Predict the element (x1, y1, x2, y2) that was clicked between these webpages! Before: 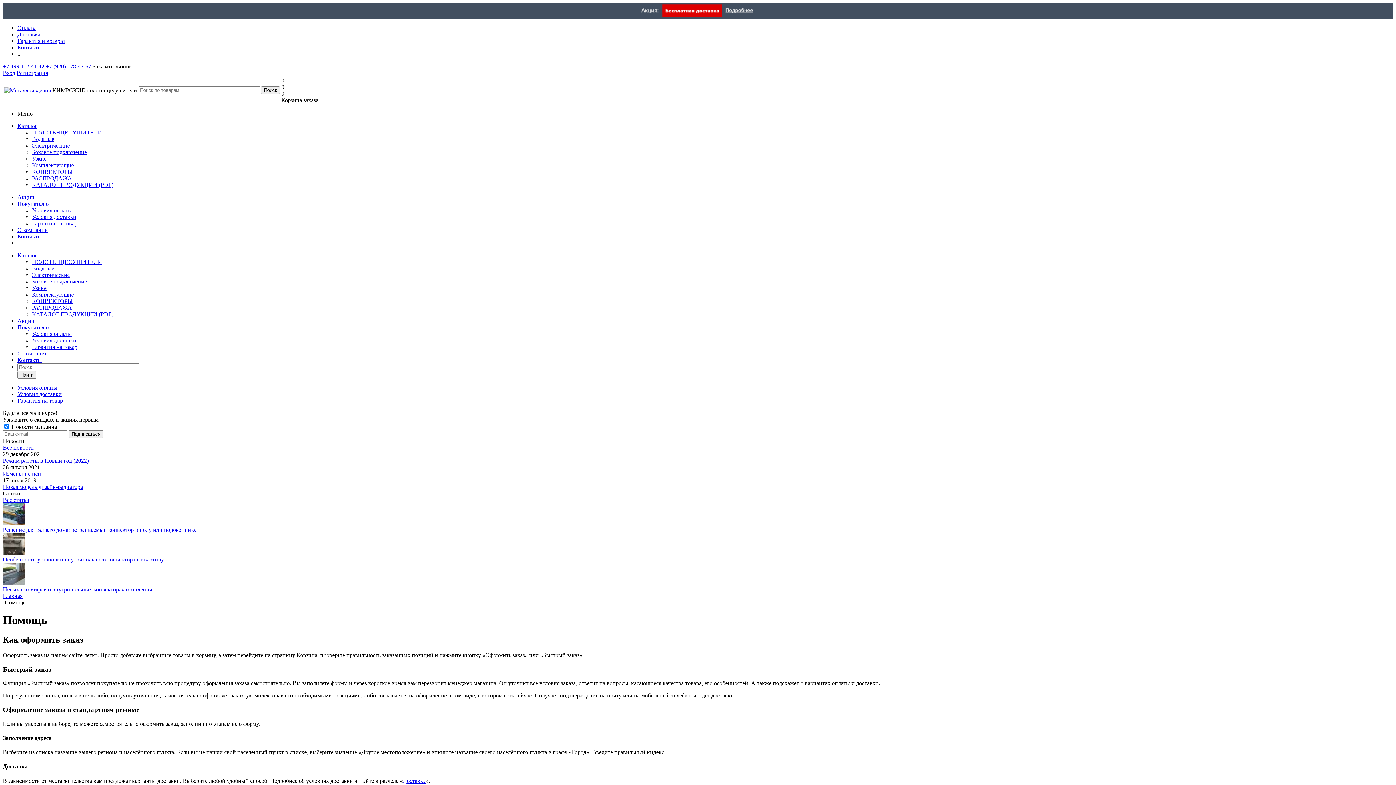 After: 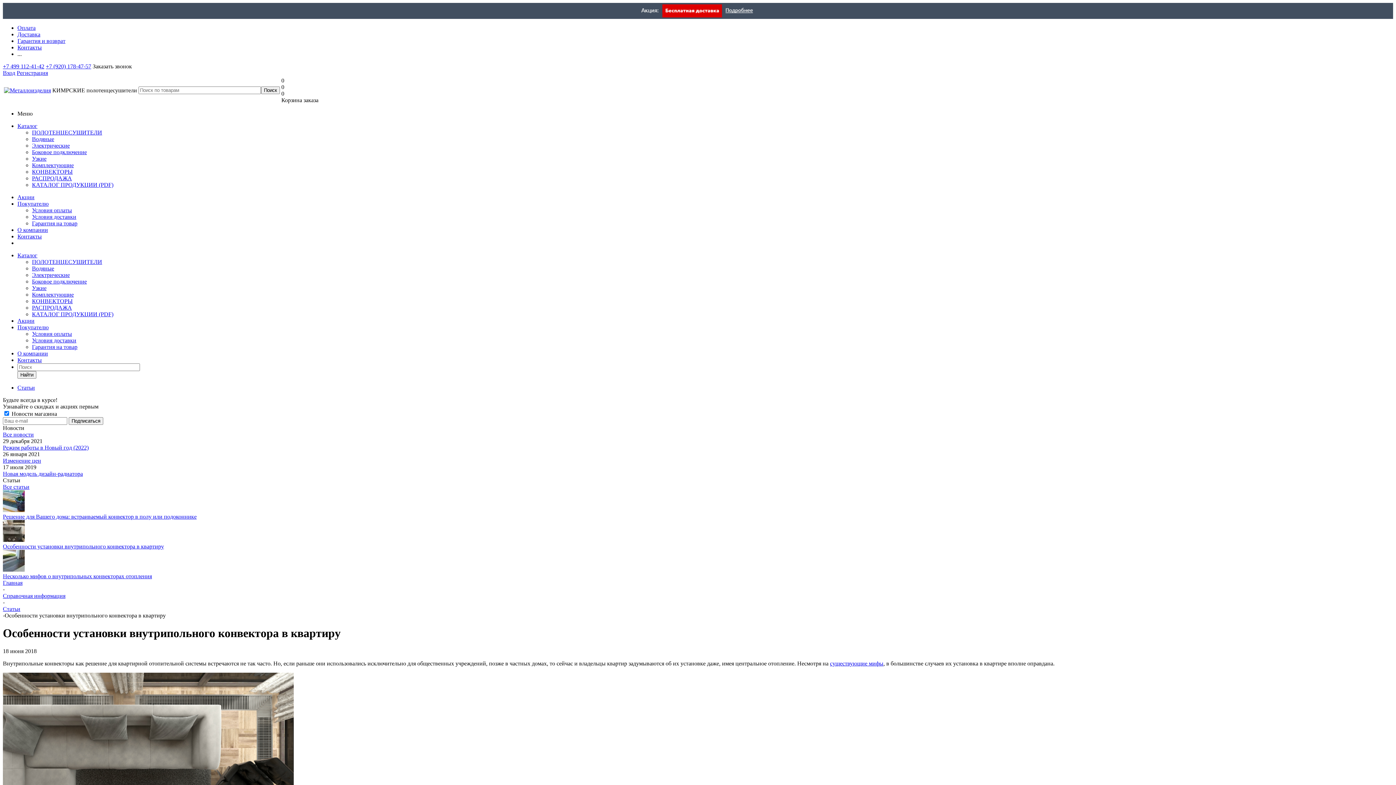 Action: bbox: (2, 550, 24, 556)